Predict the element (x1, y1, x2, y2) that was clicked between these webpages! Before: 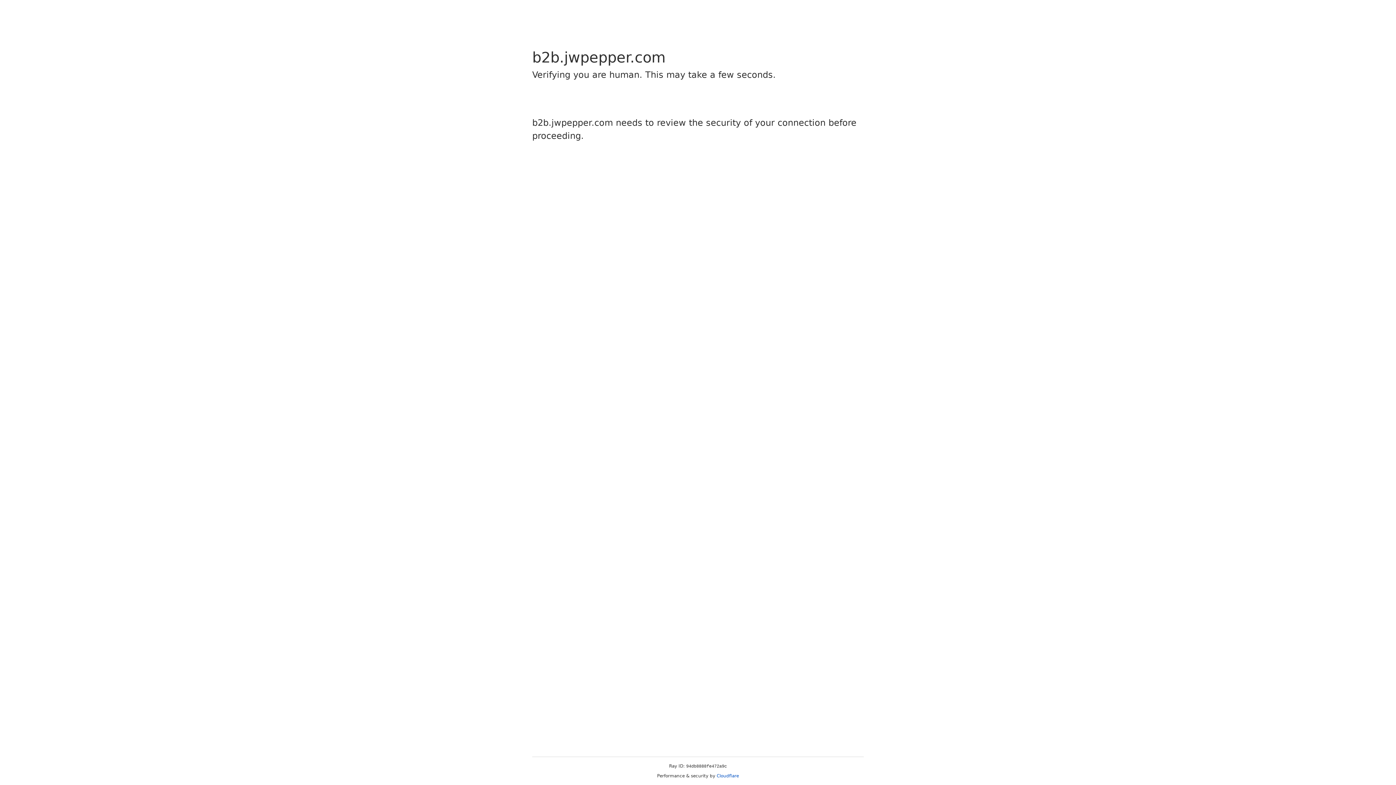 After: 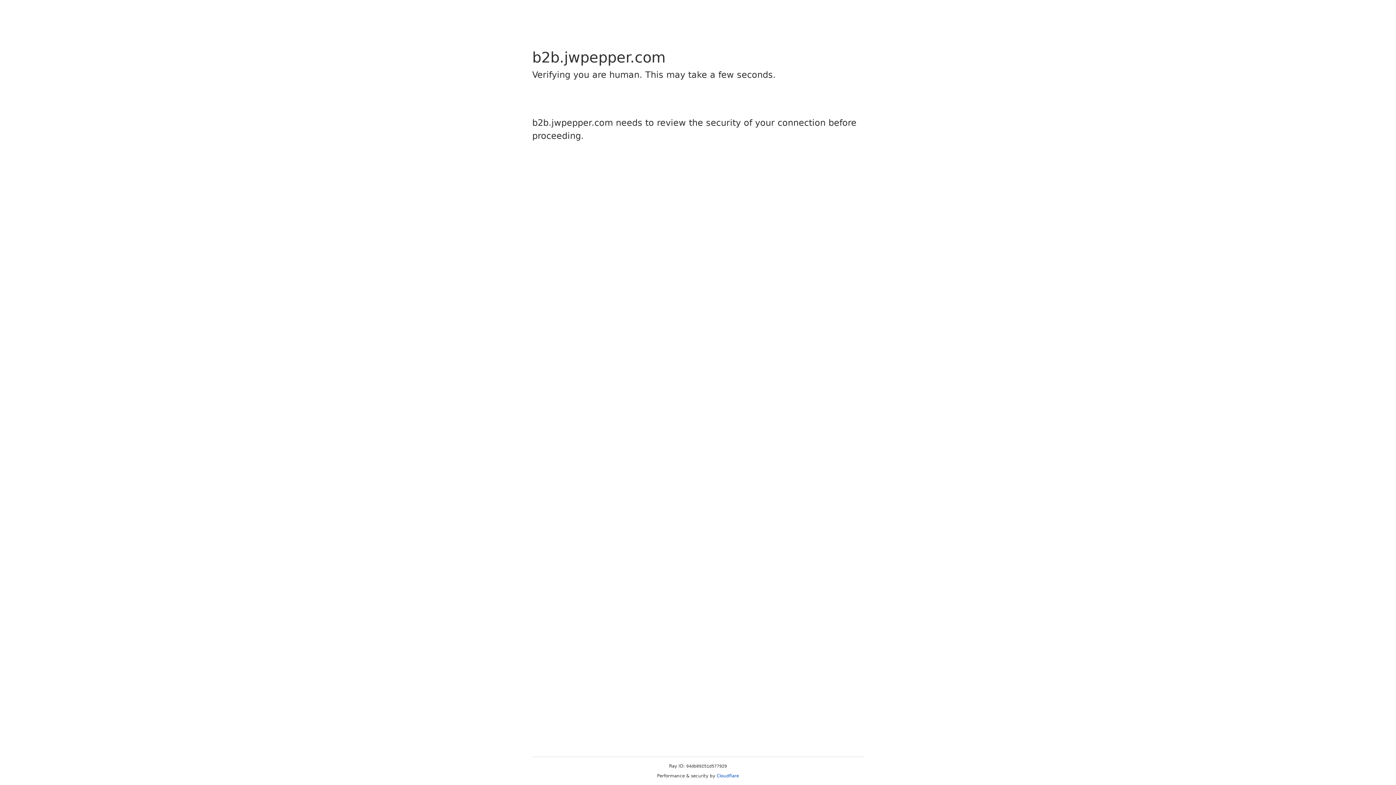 Action: bbox: (716, 773, 739, 778) label: Cloudflare